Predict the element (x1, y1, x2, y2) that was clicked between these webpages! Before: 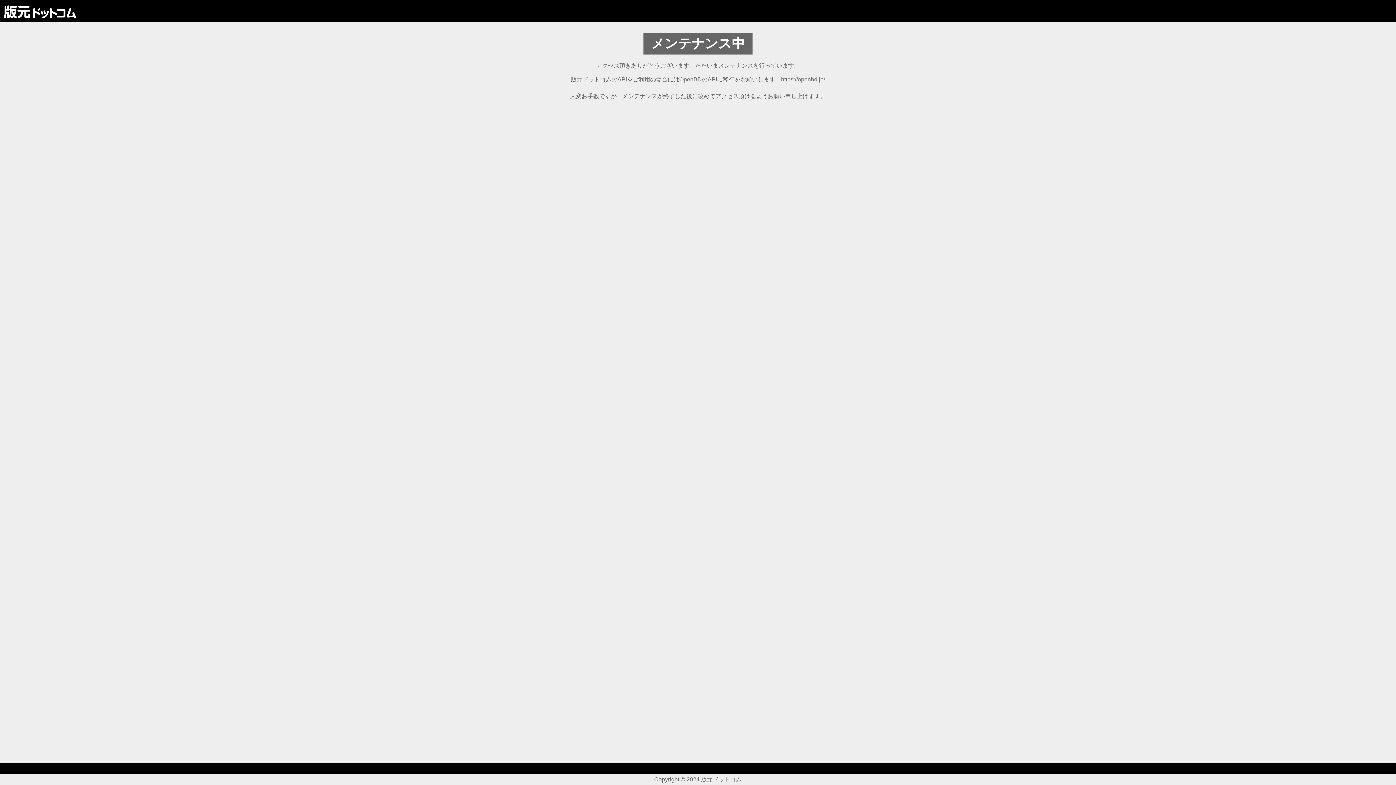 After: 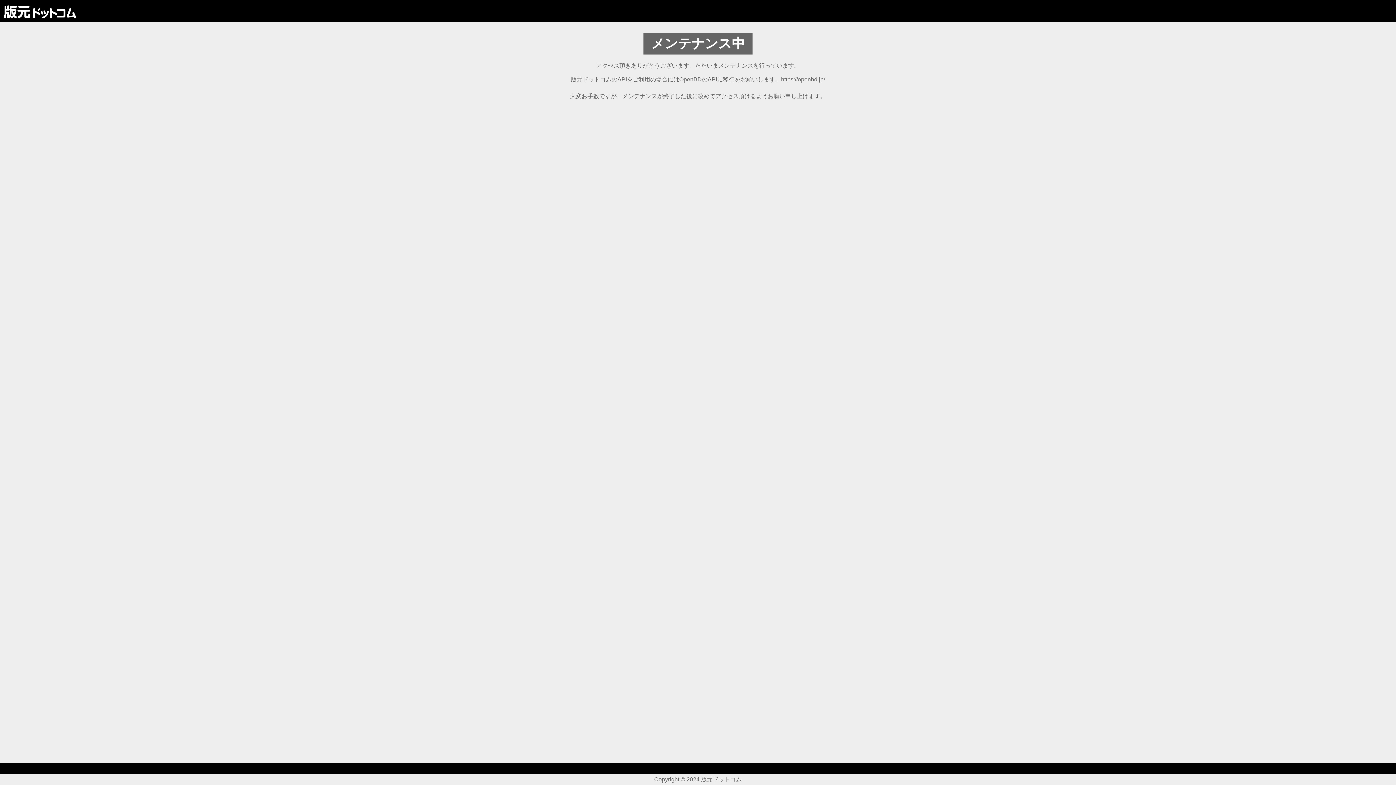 Action: bbox: (3, 4, 76, 17)